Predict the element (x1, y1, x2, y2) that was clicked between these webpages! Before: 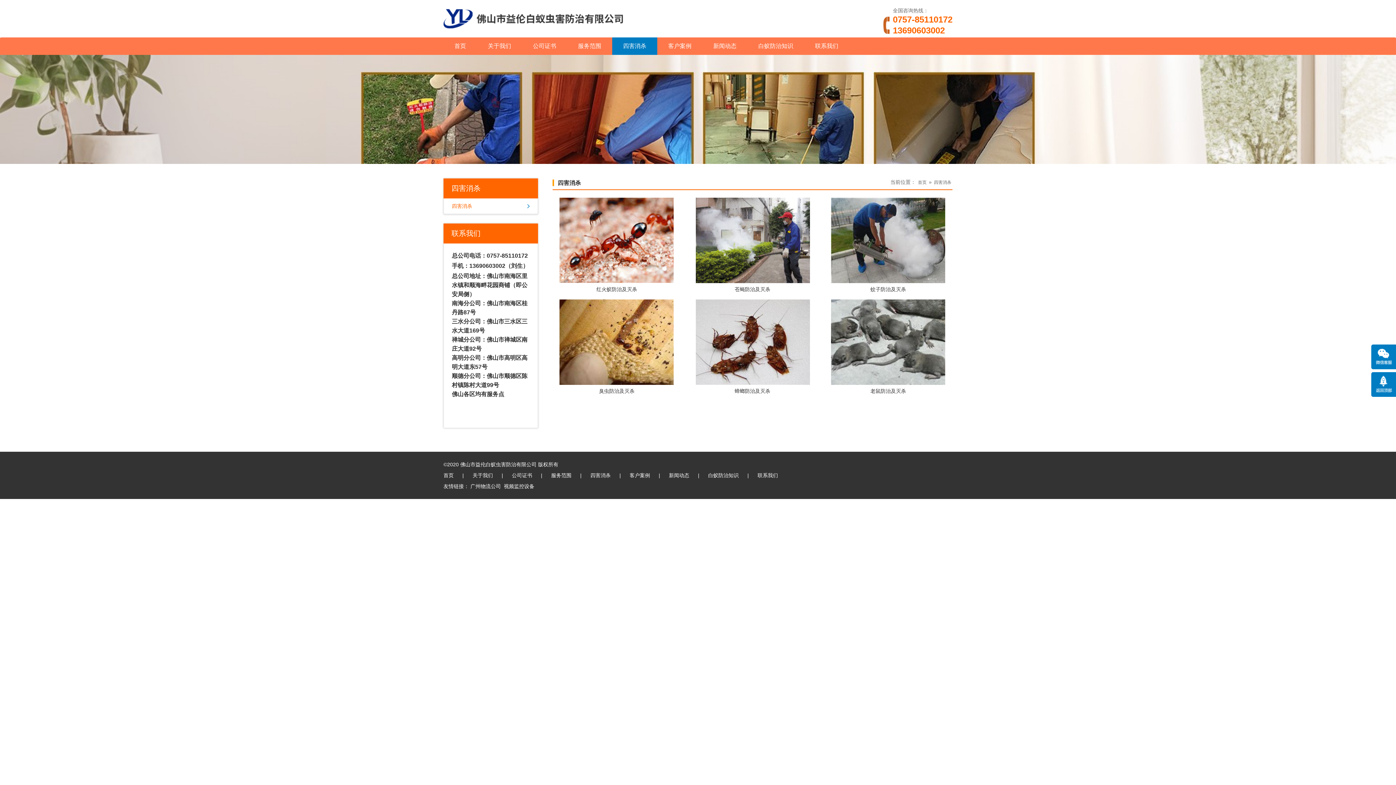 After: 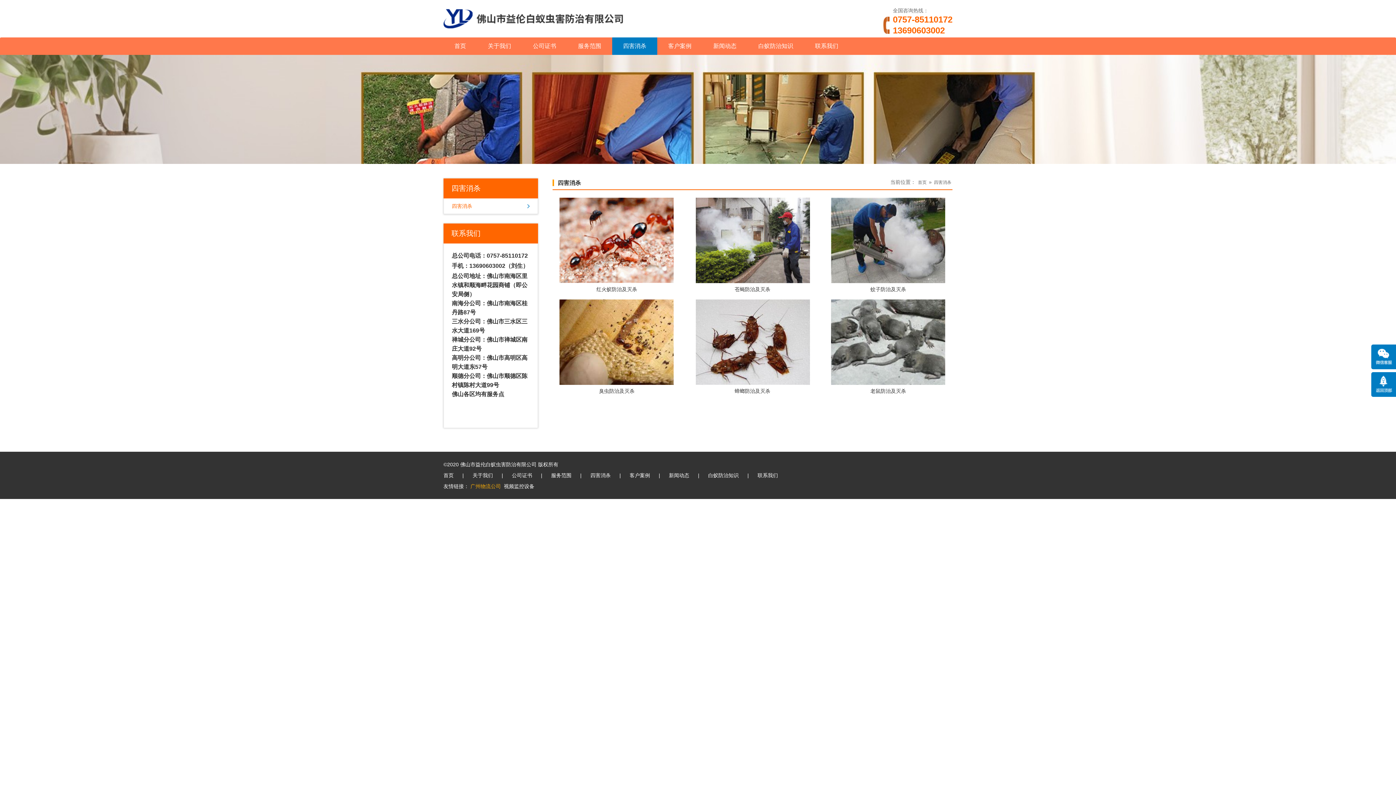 Action: bbox: (470, 483, 501, 489) label: 广州物流公司